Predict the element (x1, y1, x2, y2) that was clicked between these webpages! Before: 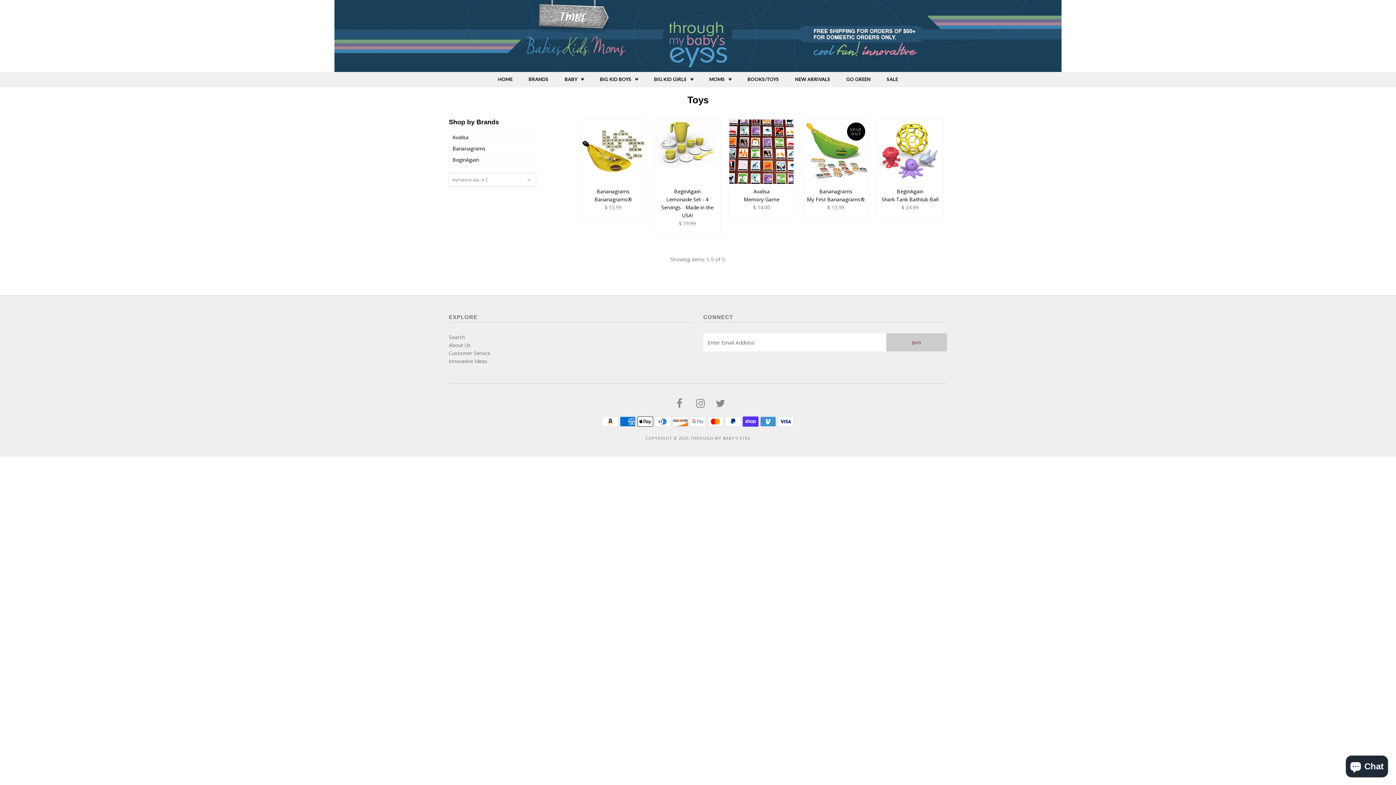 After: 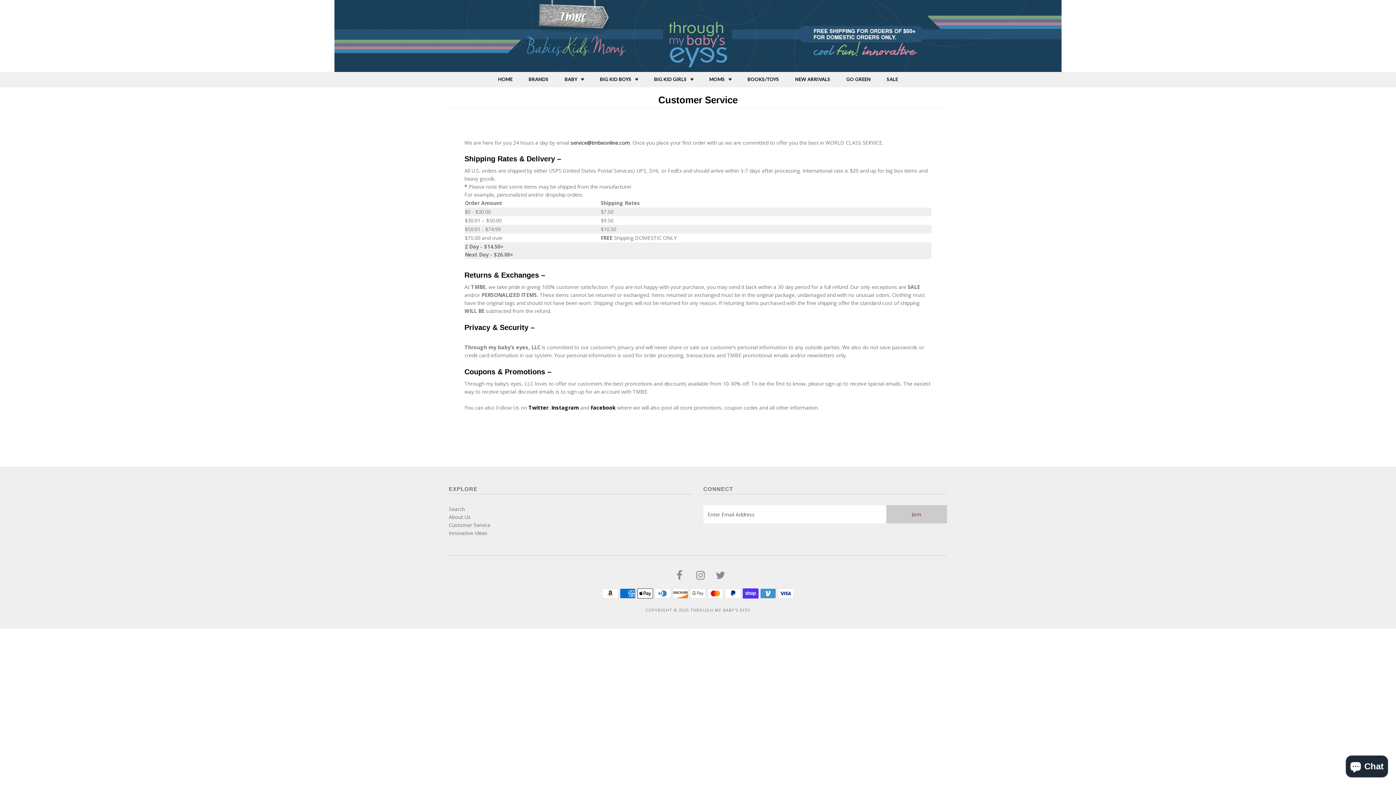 Action: bbox: (448, 349, 490, 356) label: Customer Service